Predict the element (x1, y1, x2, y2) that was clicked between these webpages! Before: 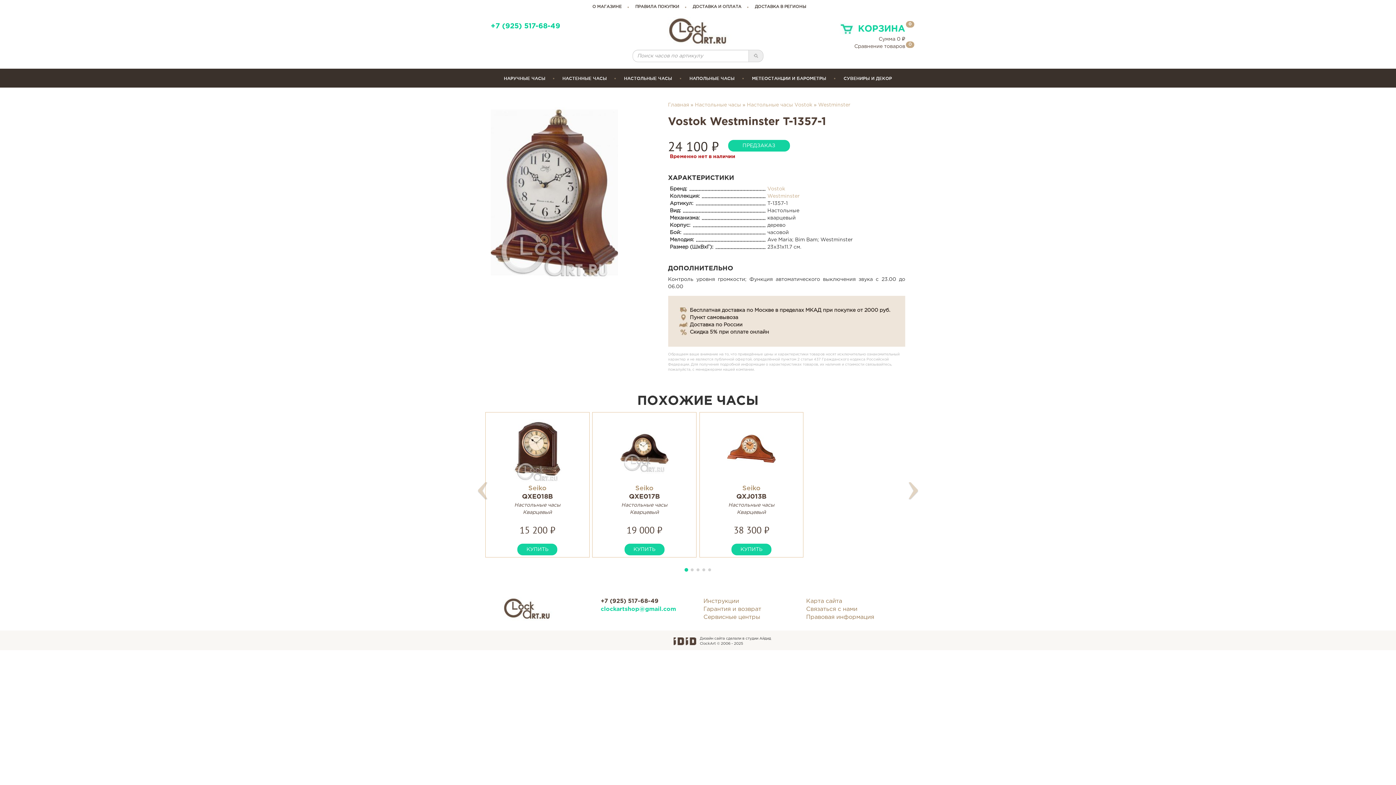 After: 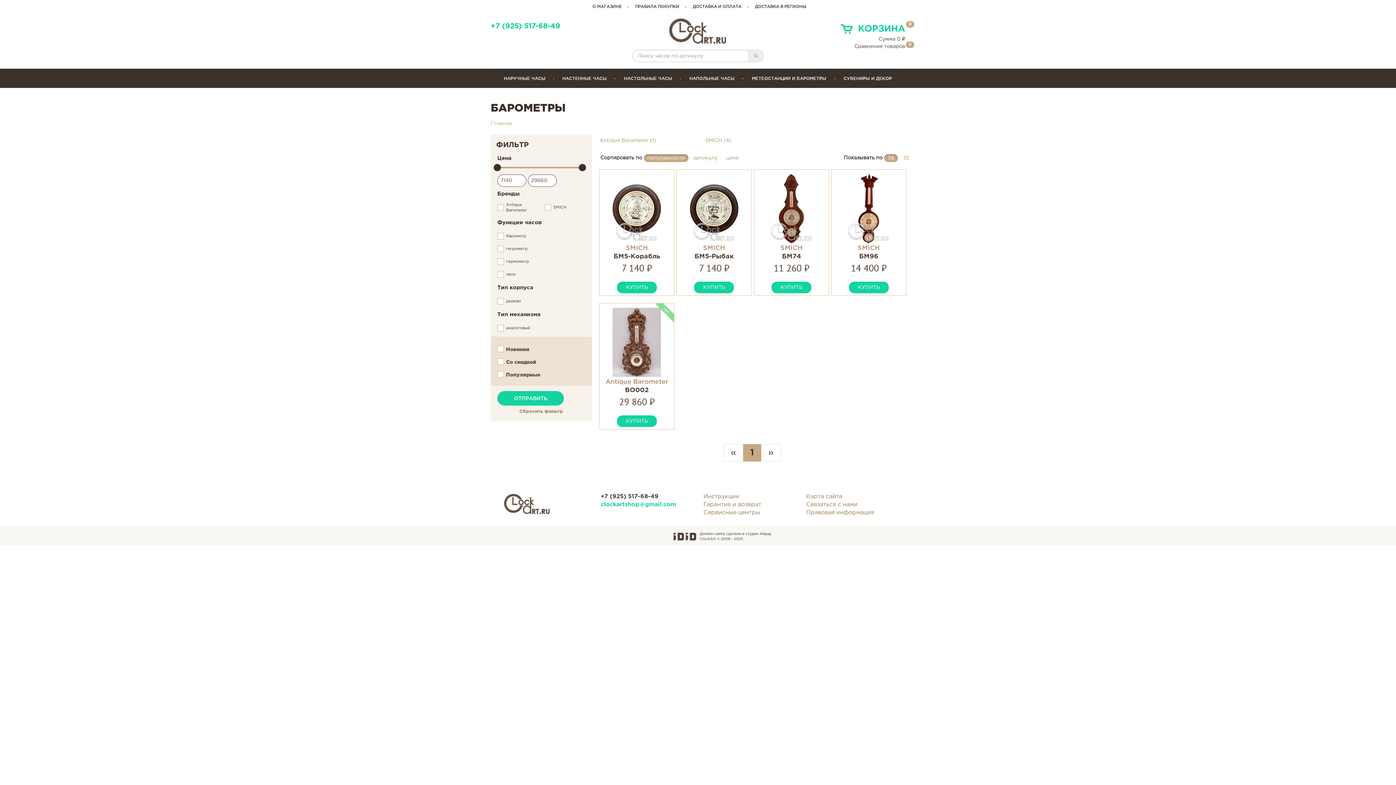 Action: bbox: (744, 69, 834, 87) label: МЕТЕОСТАНЦИИ И БАРОМЕТРЫ